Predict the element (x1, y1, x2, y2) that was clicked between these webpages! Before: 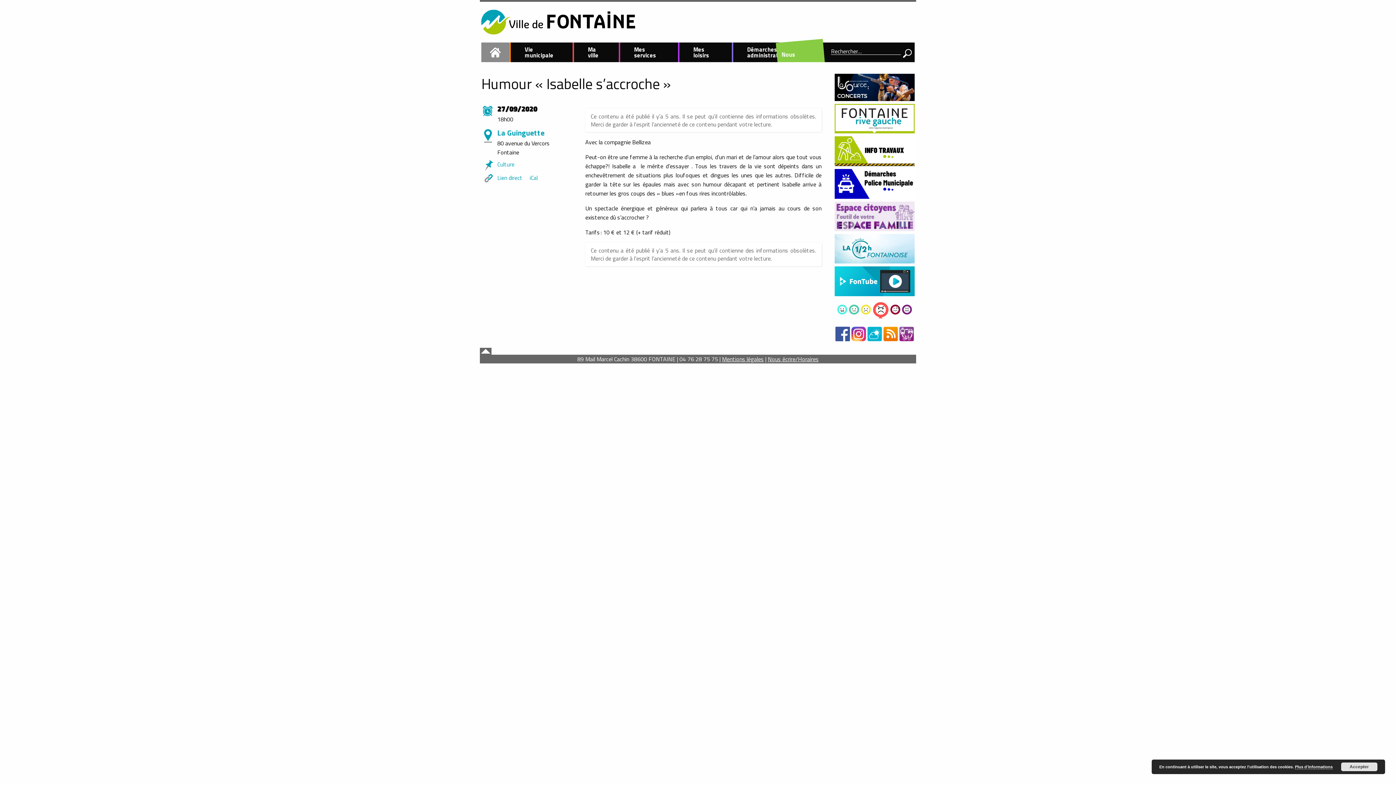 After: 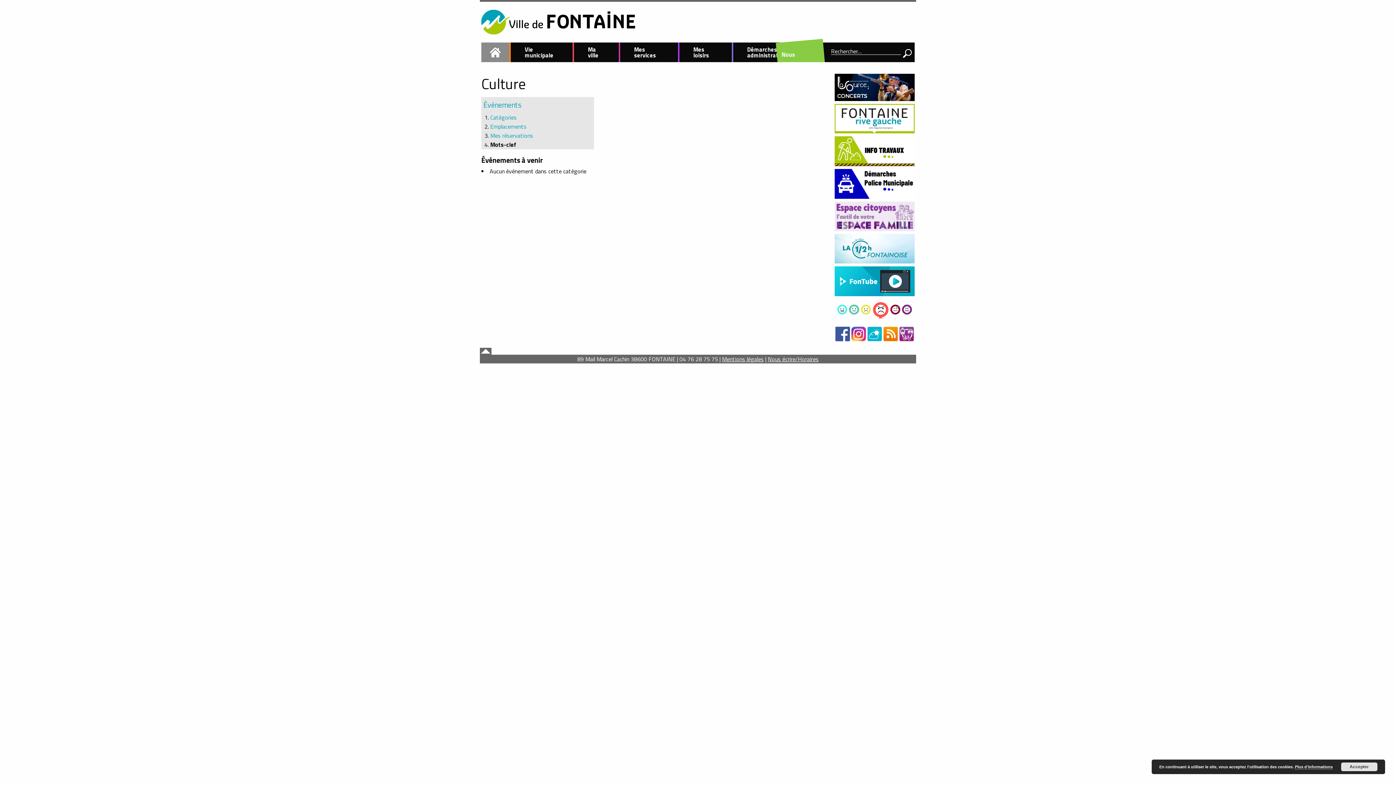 Action: label: Culture bbox: (497, 160, 514, 168)